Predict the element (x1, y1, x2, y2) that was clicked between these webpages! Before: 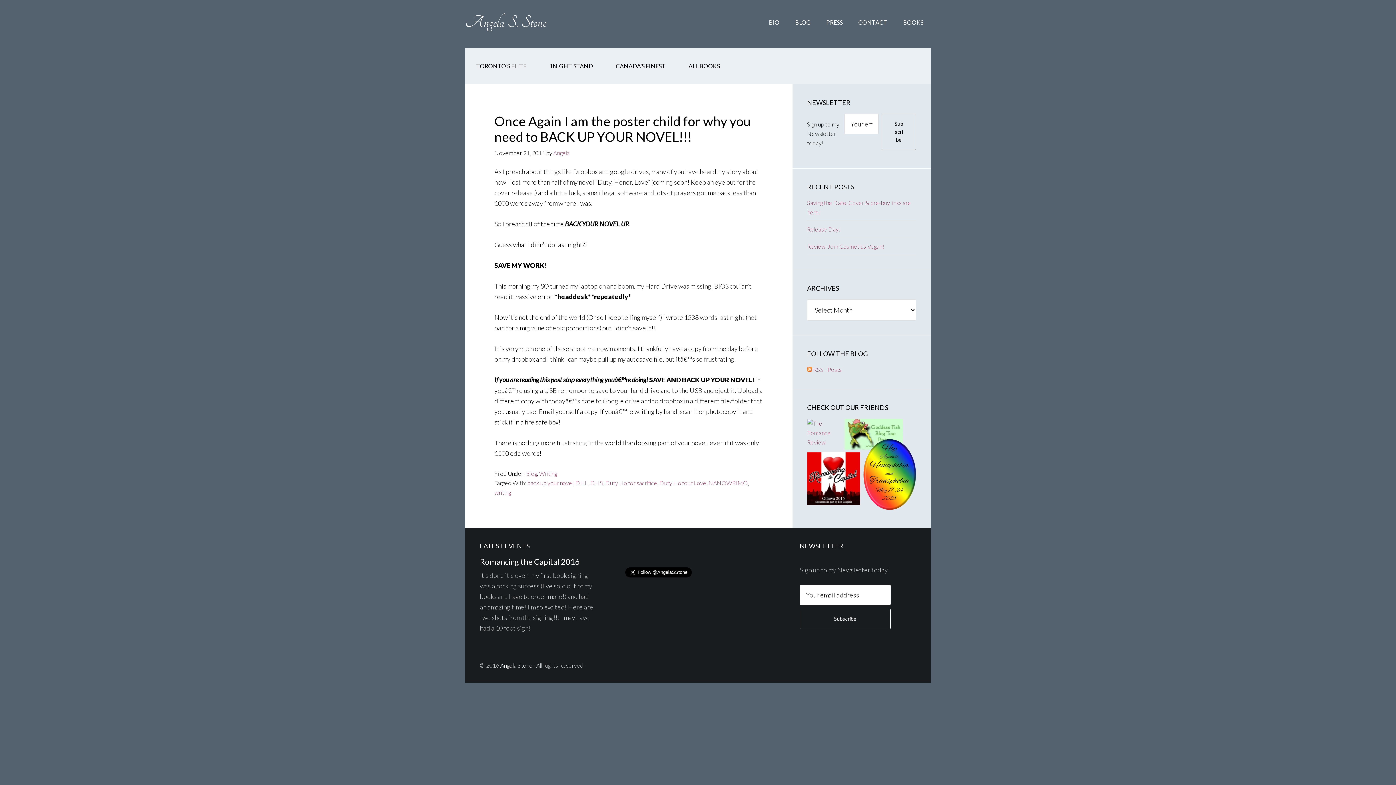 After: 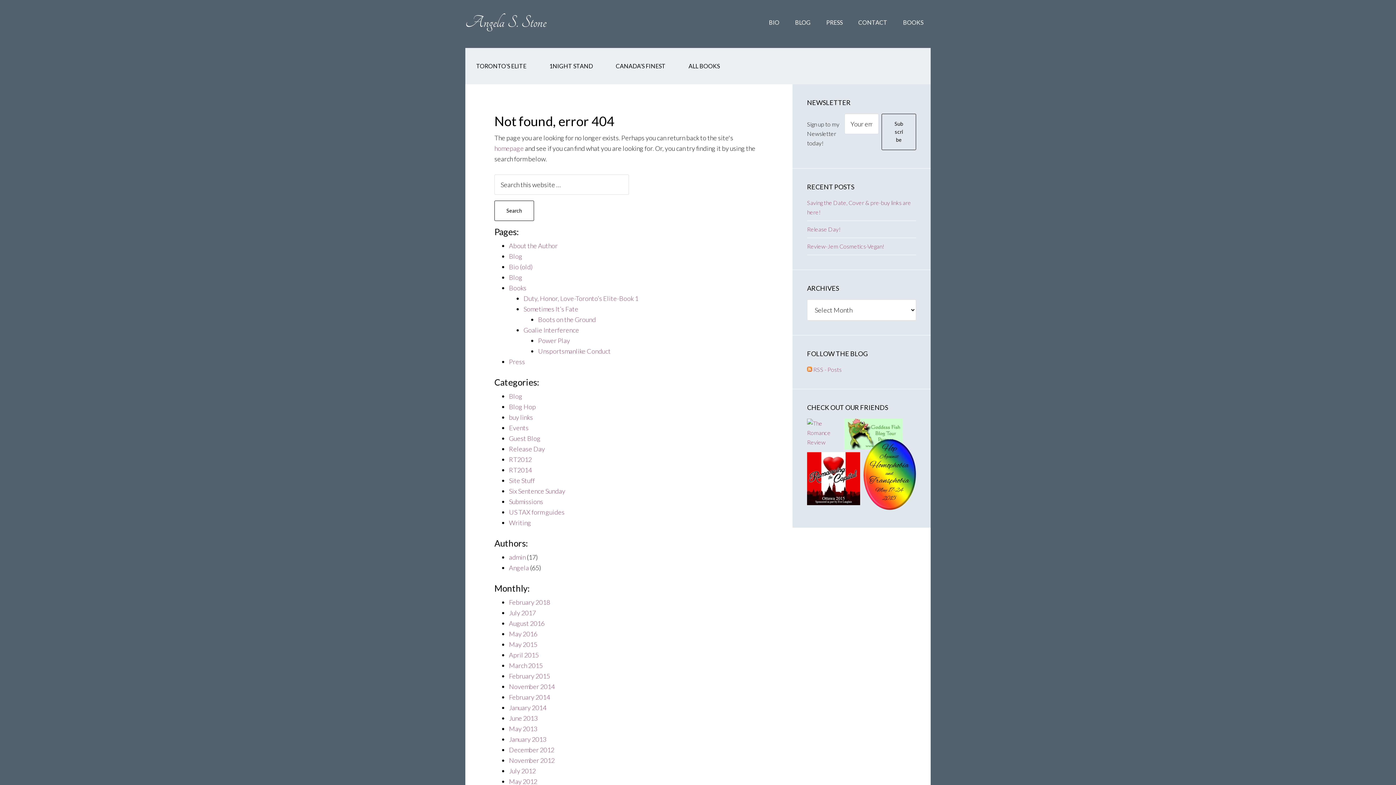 Action: bbox: (851, 0, 894, 45) label: CONTACT